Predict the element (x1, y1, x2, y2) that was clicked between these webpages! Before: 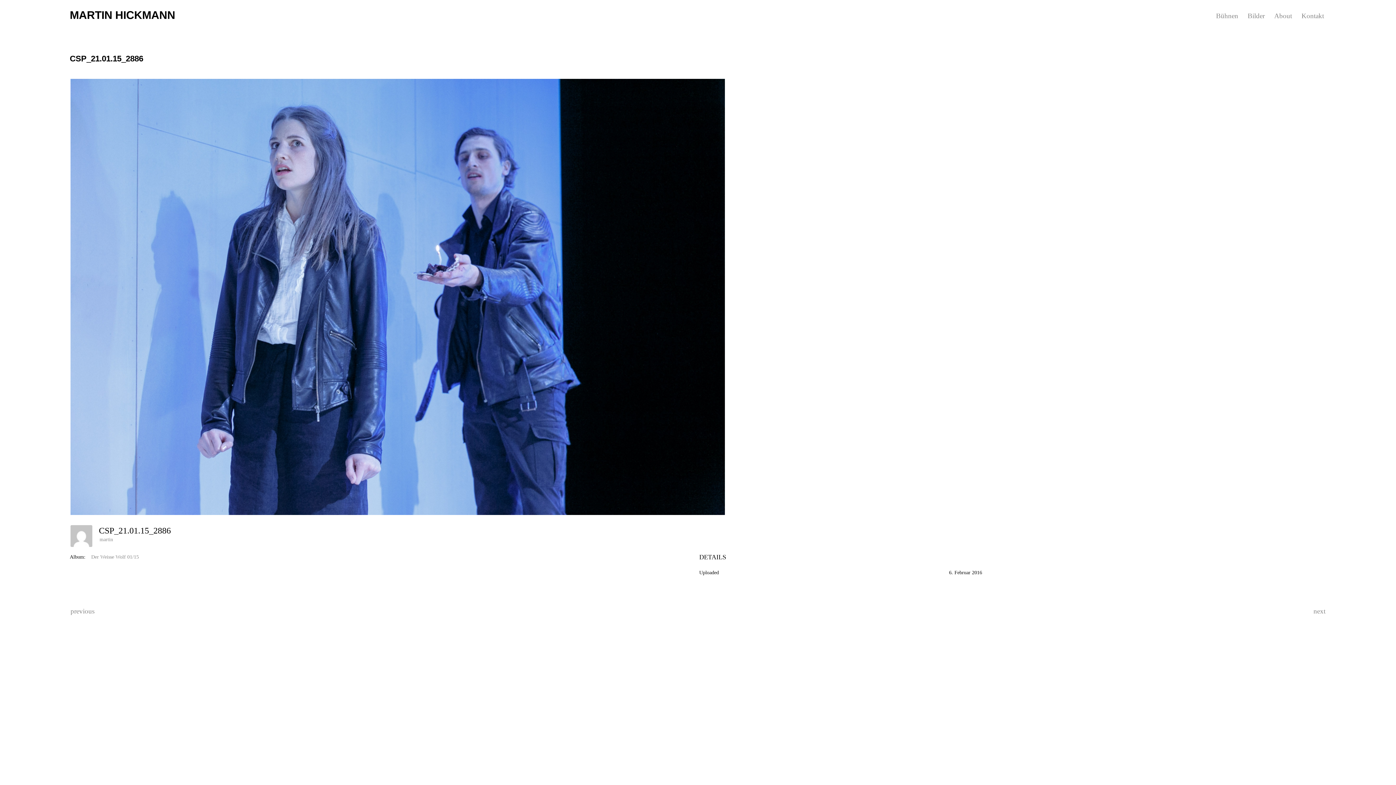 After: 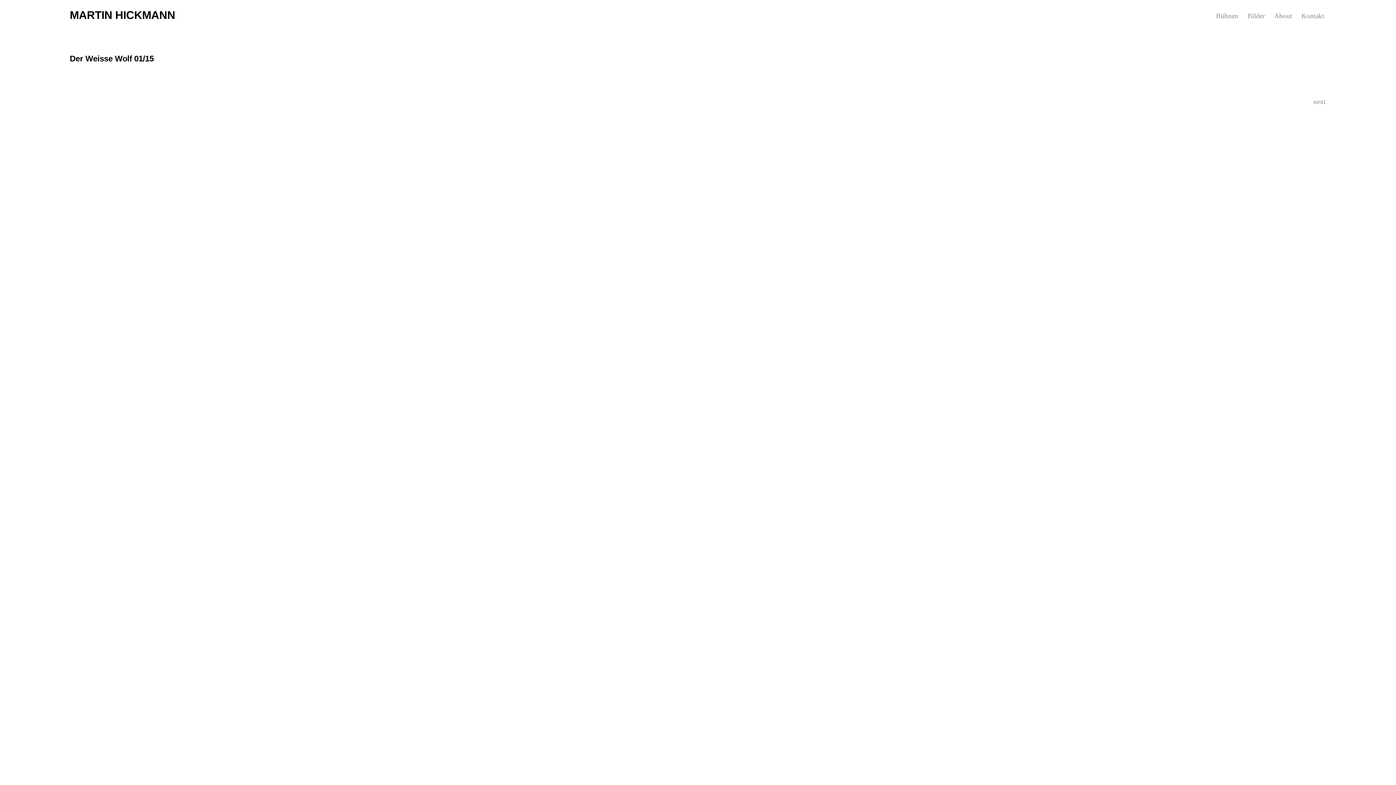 Action: bbox: (91, 554, 138, 560) label: Der Weisse Wolf 01/15